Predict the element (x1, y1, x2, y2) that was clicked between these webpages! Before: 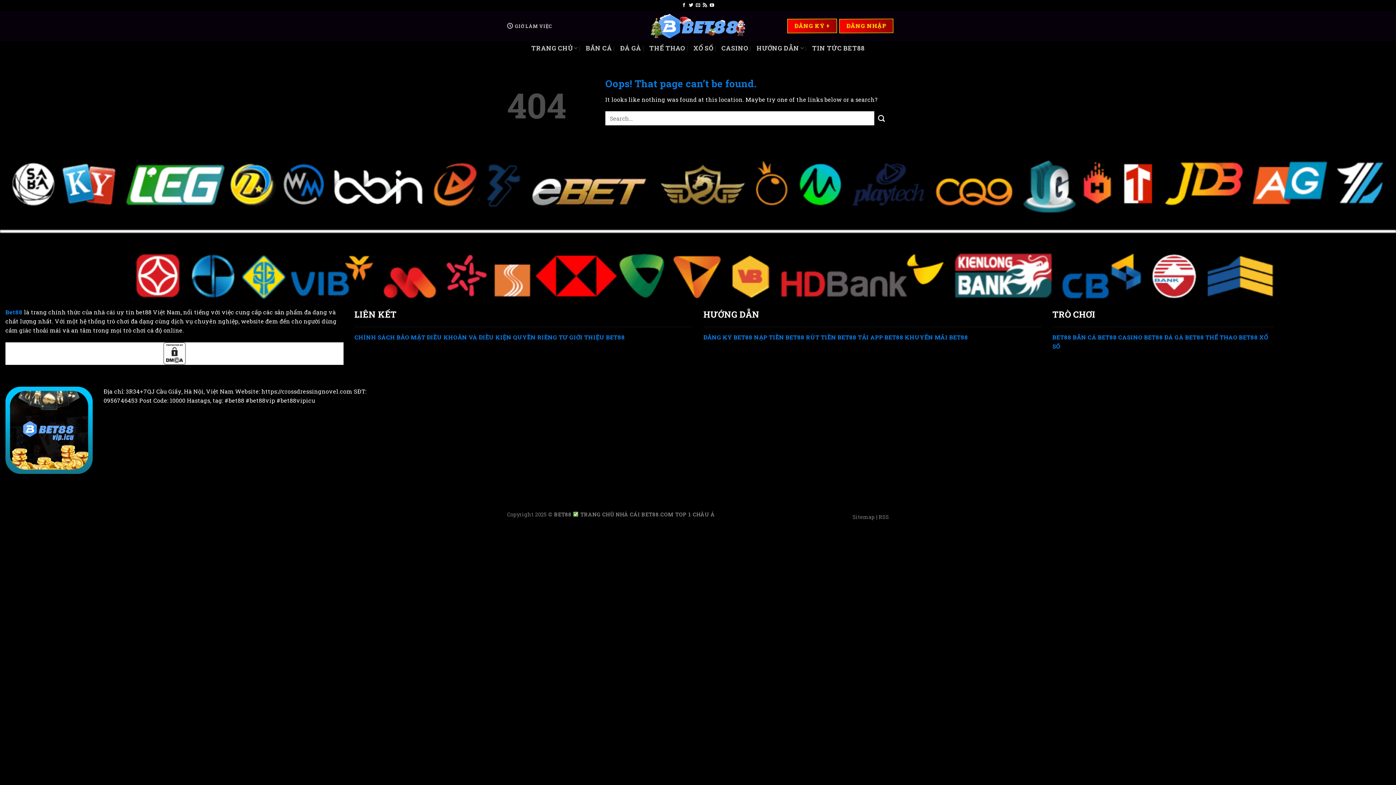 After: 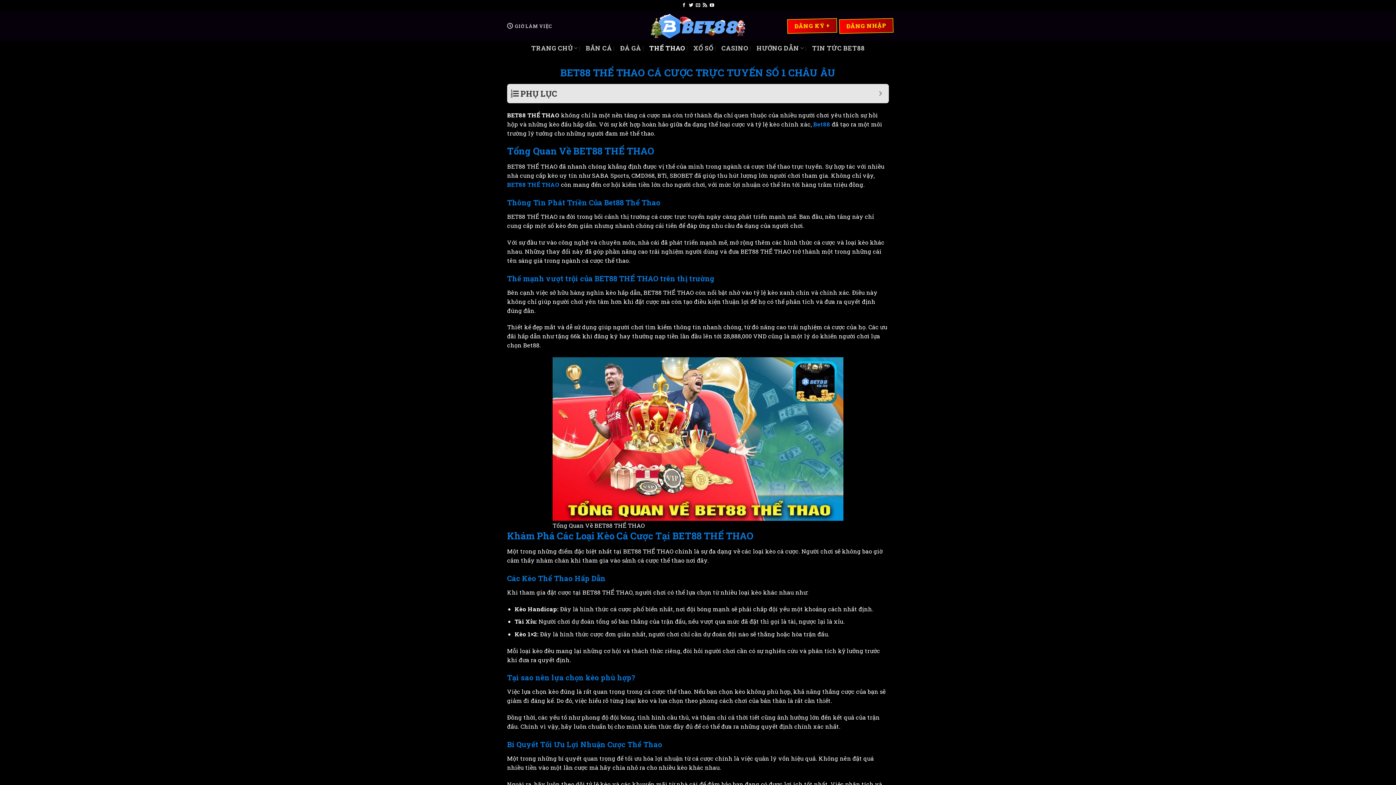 Action: label: BET88 THỂ THAO bbox: (1185, 333, 1237, 341)